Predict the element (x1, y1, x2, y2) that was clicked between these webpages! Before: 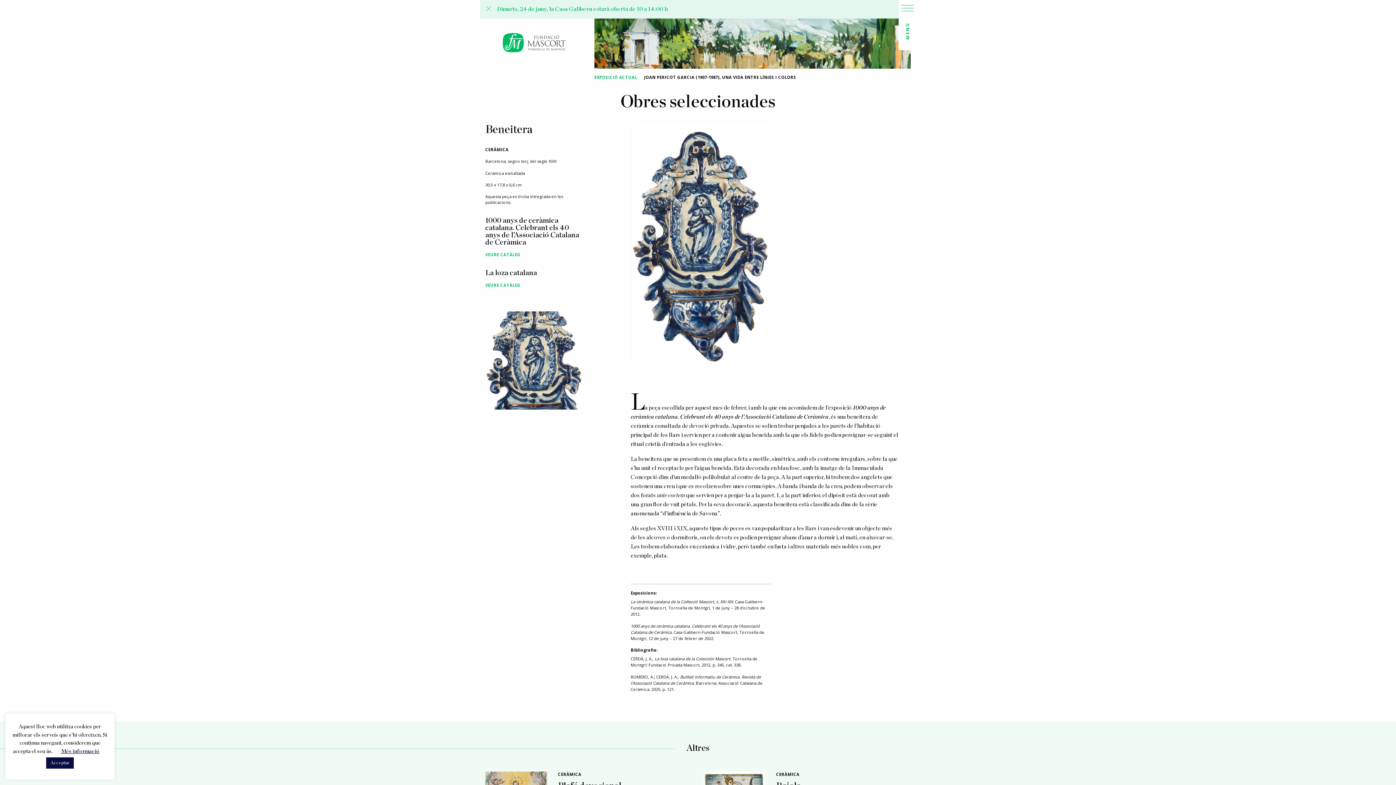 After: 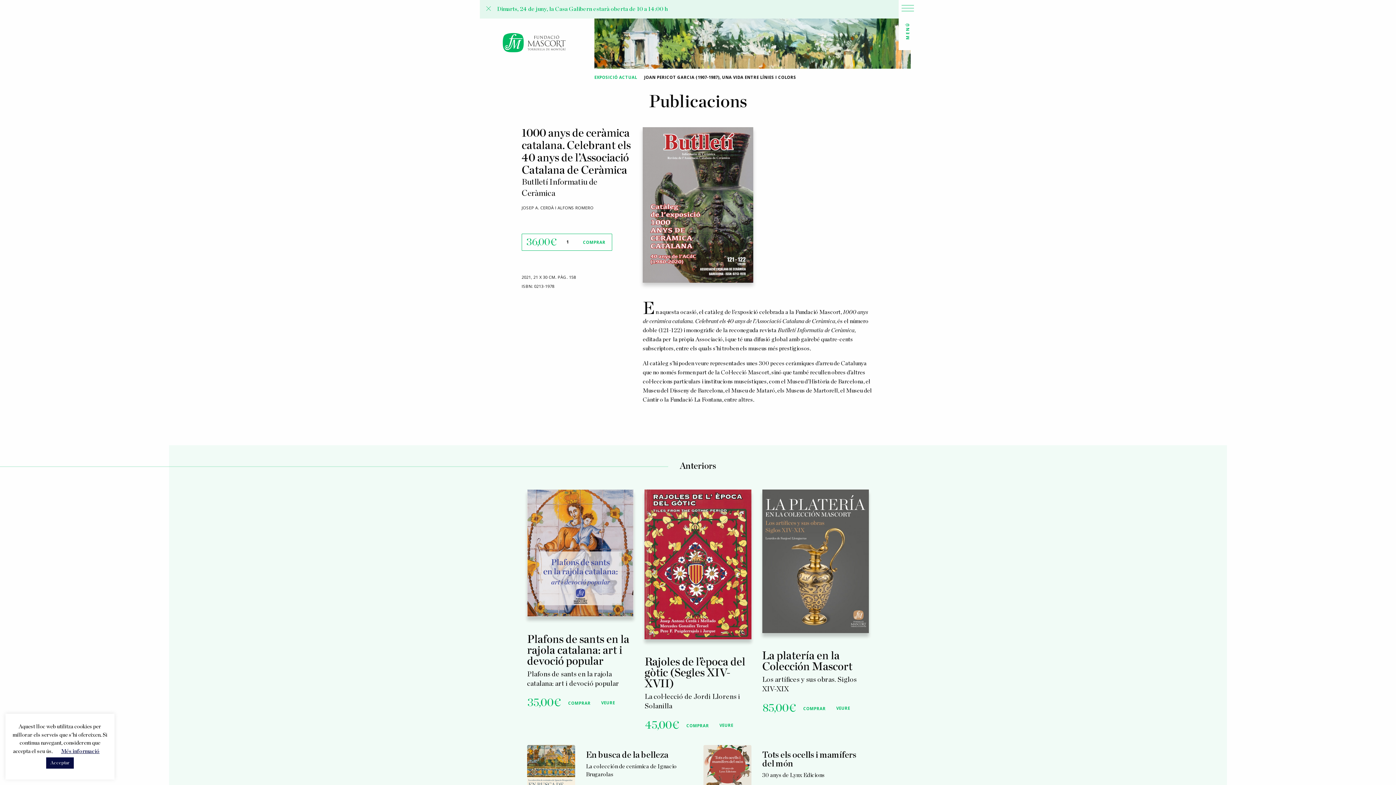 Action: label: VEURE CATÀLEG bbox: (485, 252, 520, 257)